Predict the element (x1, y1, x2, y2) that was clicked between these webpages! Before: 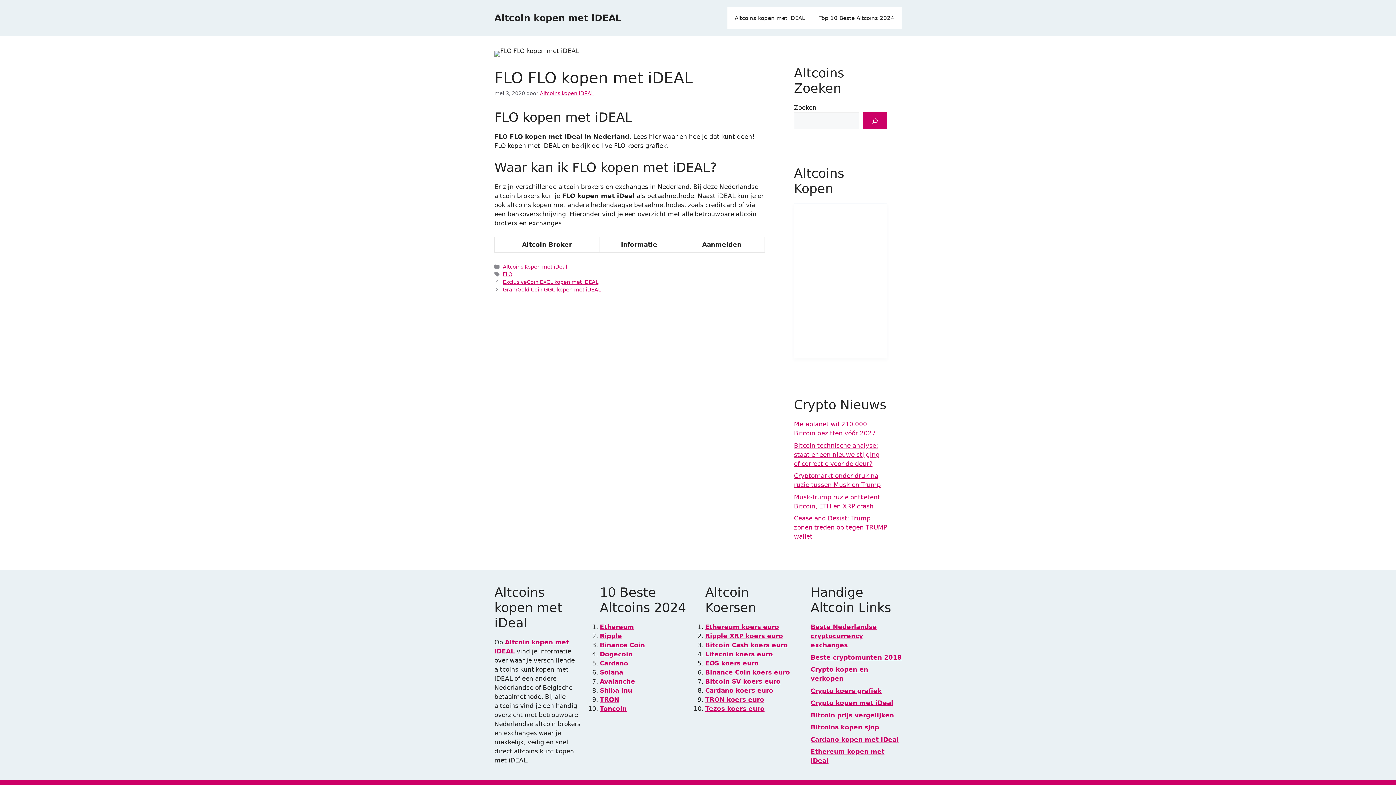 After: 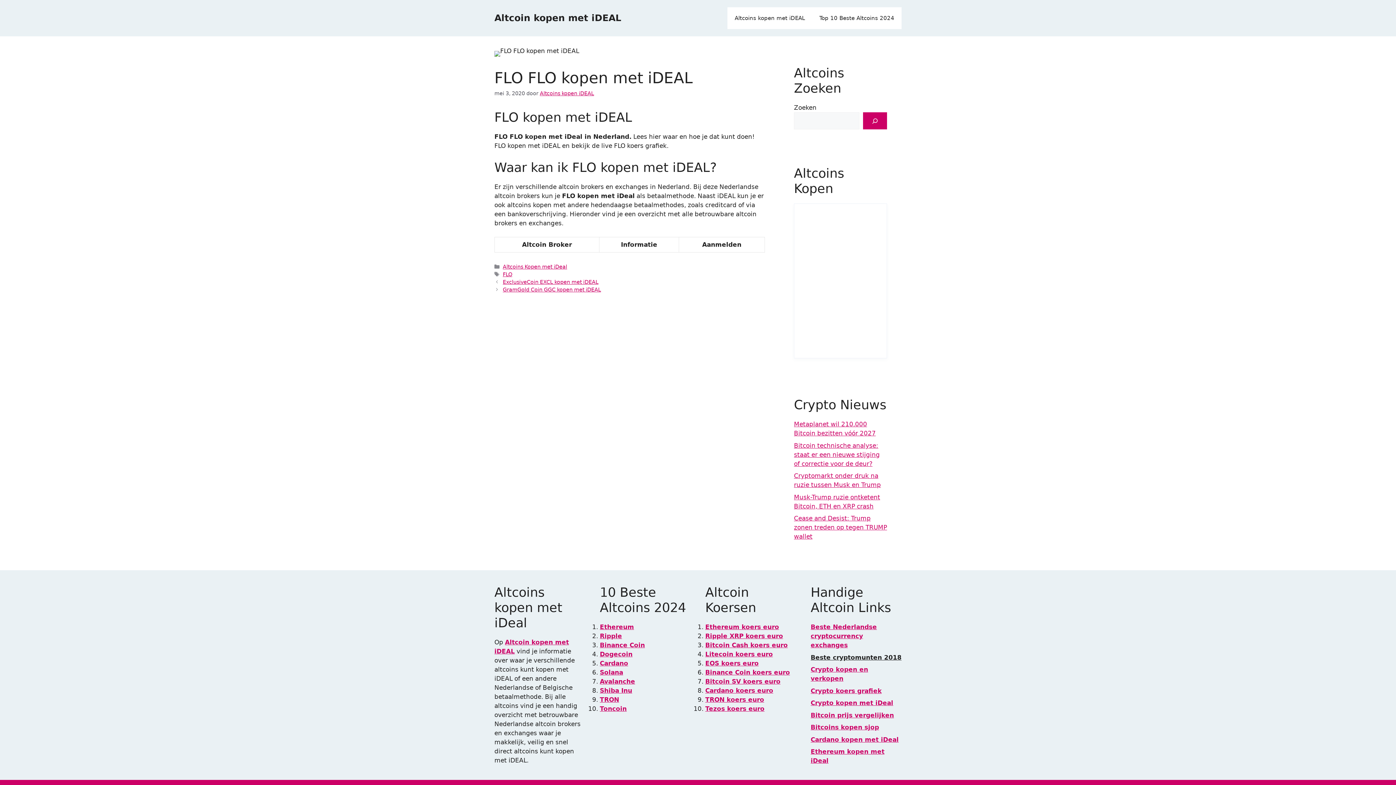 Action: bbox: (810, 654, 901, 661) label: Beste cryptomunten 2018